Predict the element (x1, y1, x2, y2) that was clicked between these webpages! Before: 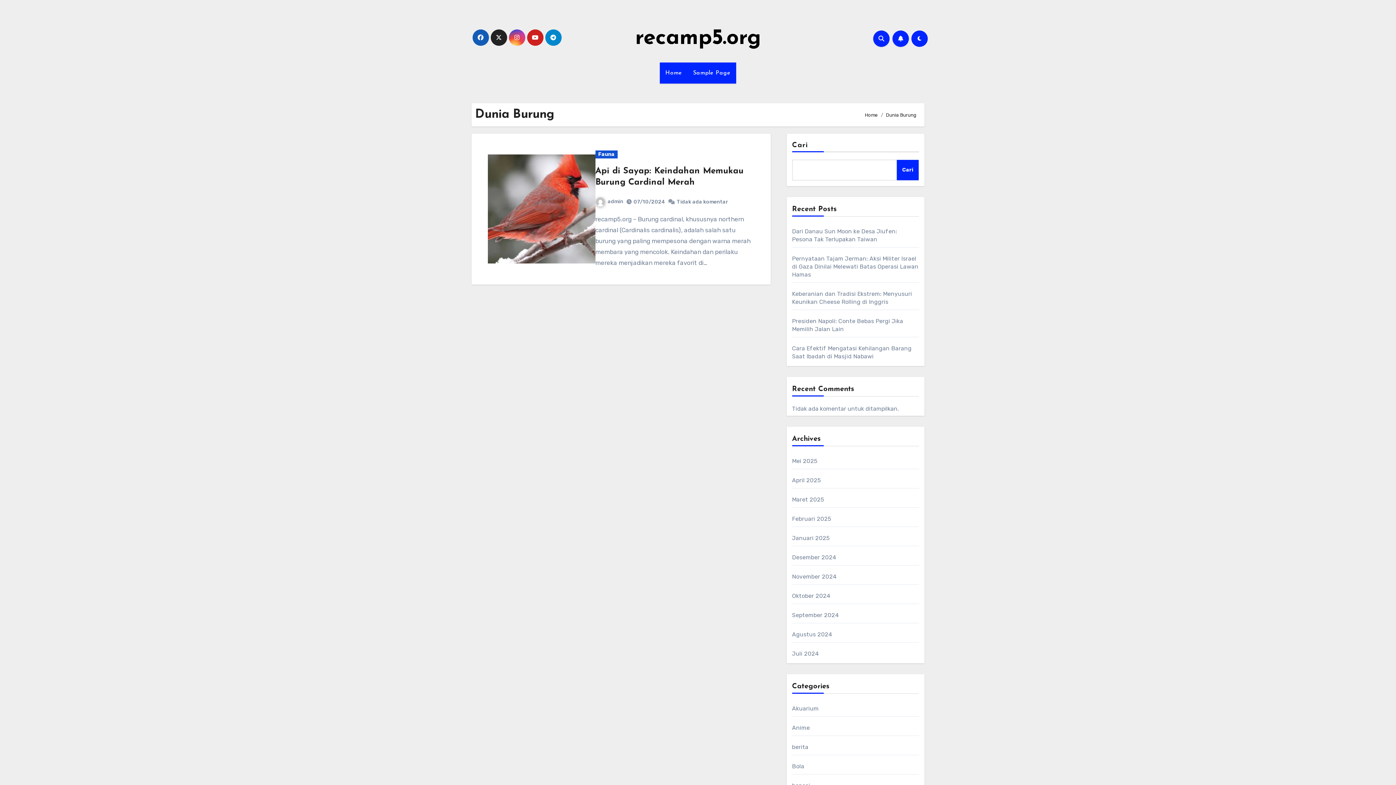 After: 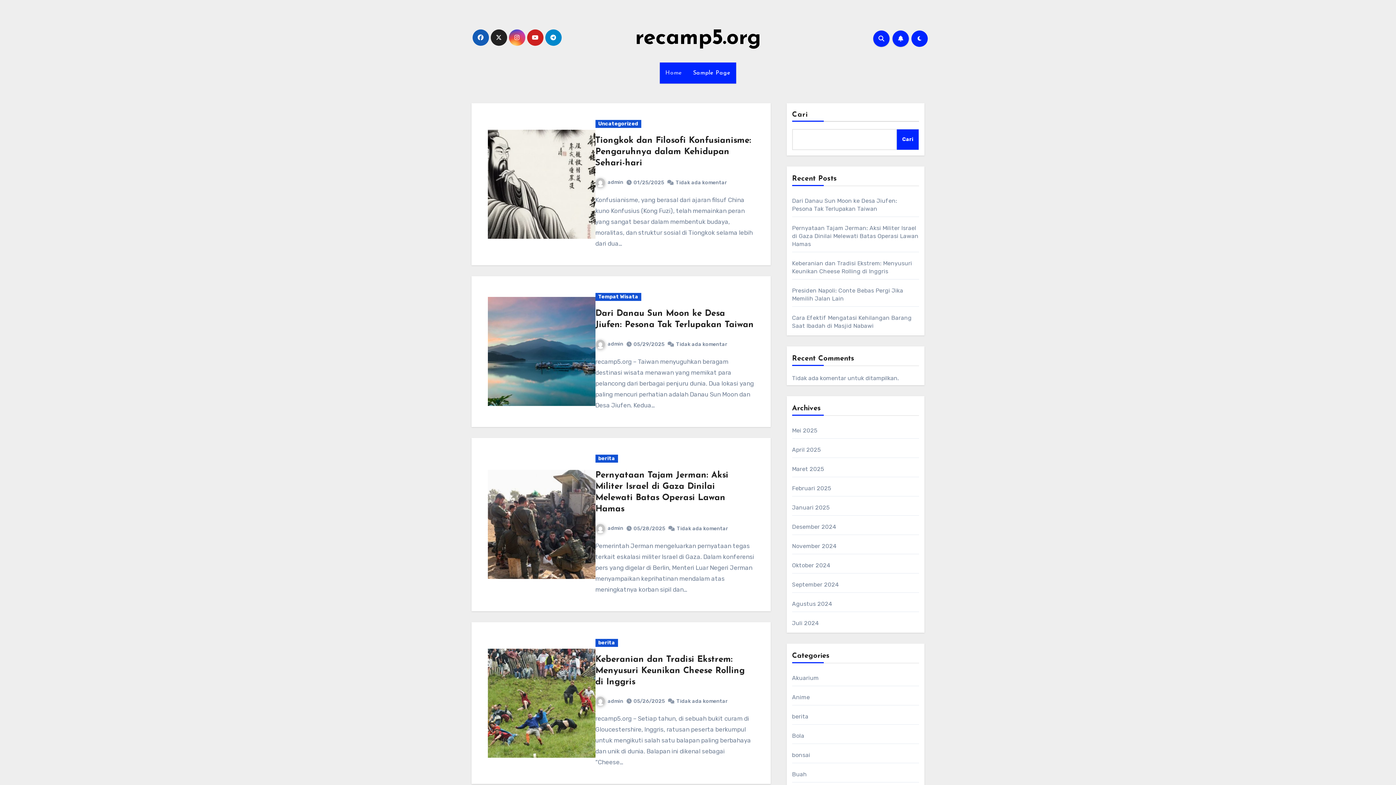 Action: bbox: (635, 27, 761, 49) label: recamp5.org